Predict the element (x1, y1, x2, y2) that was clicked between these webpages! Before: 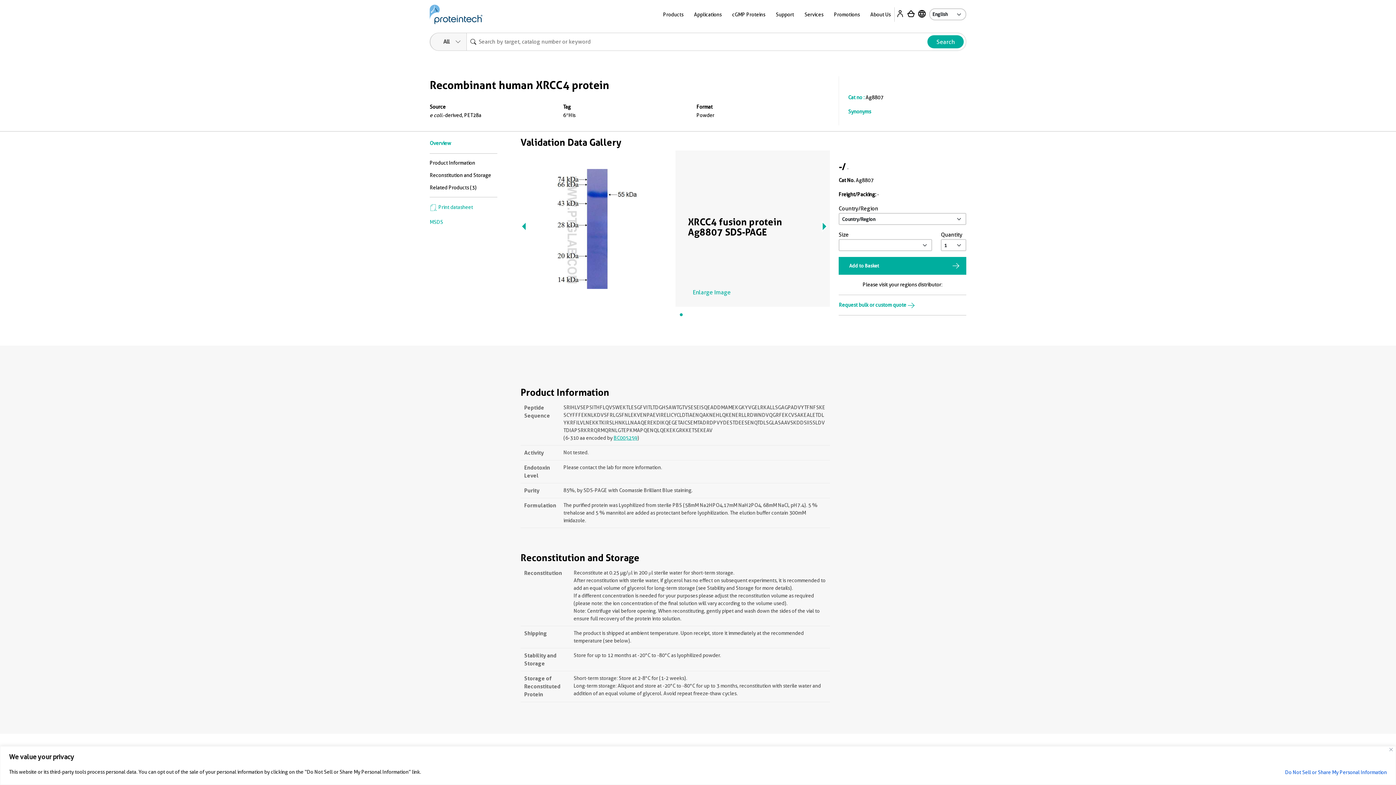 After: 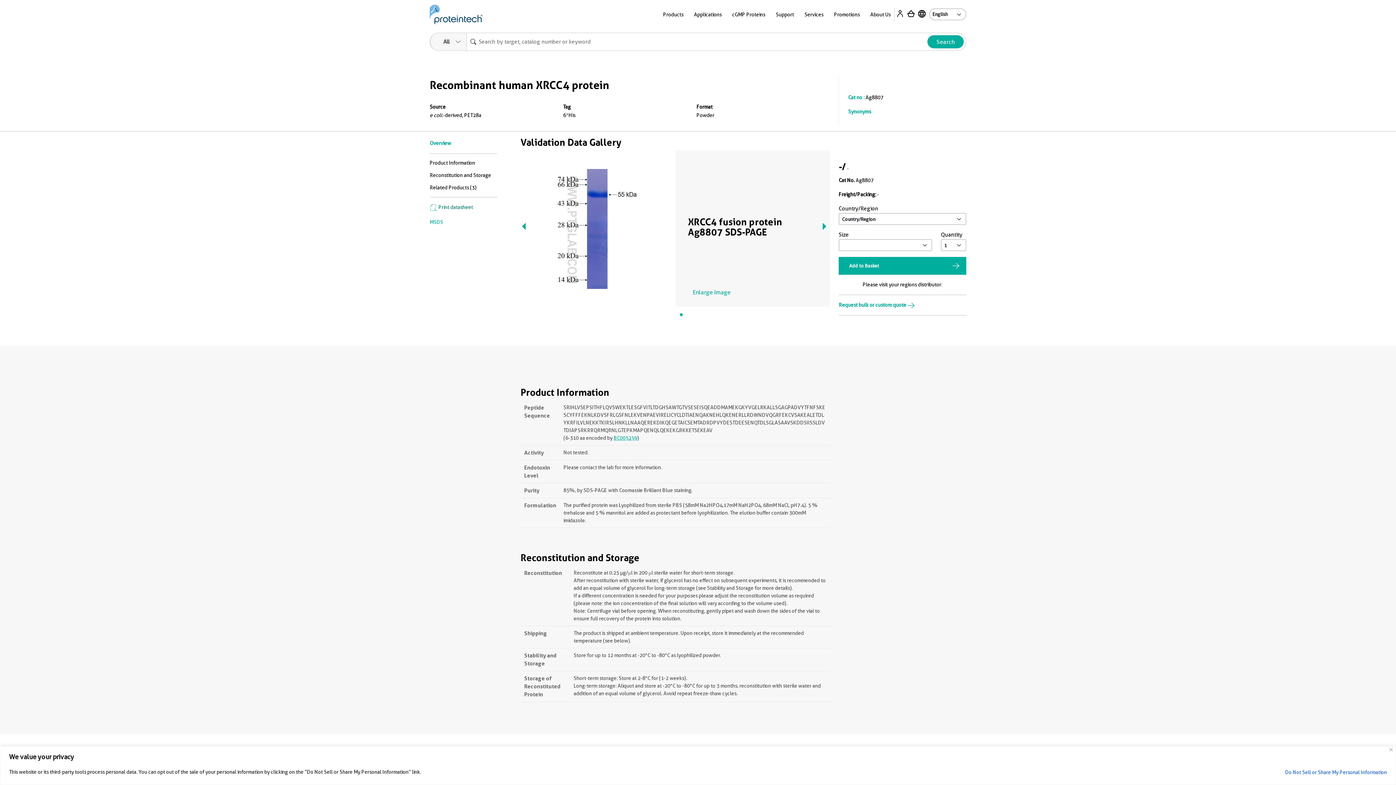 Action: bbox: (429, 204, 473, 210) label:  Print datasheet